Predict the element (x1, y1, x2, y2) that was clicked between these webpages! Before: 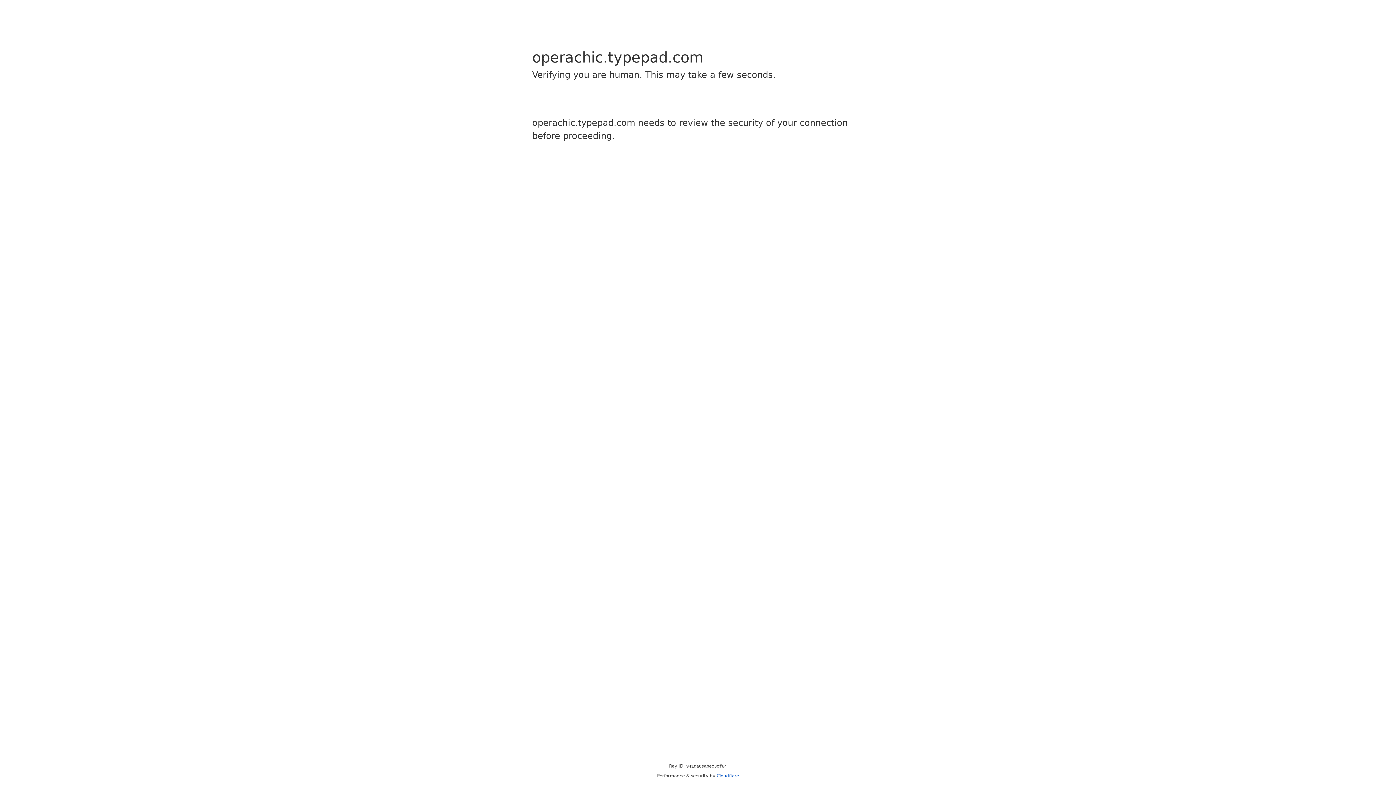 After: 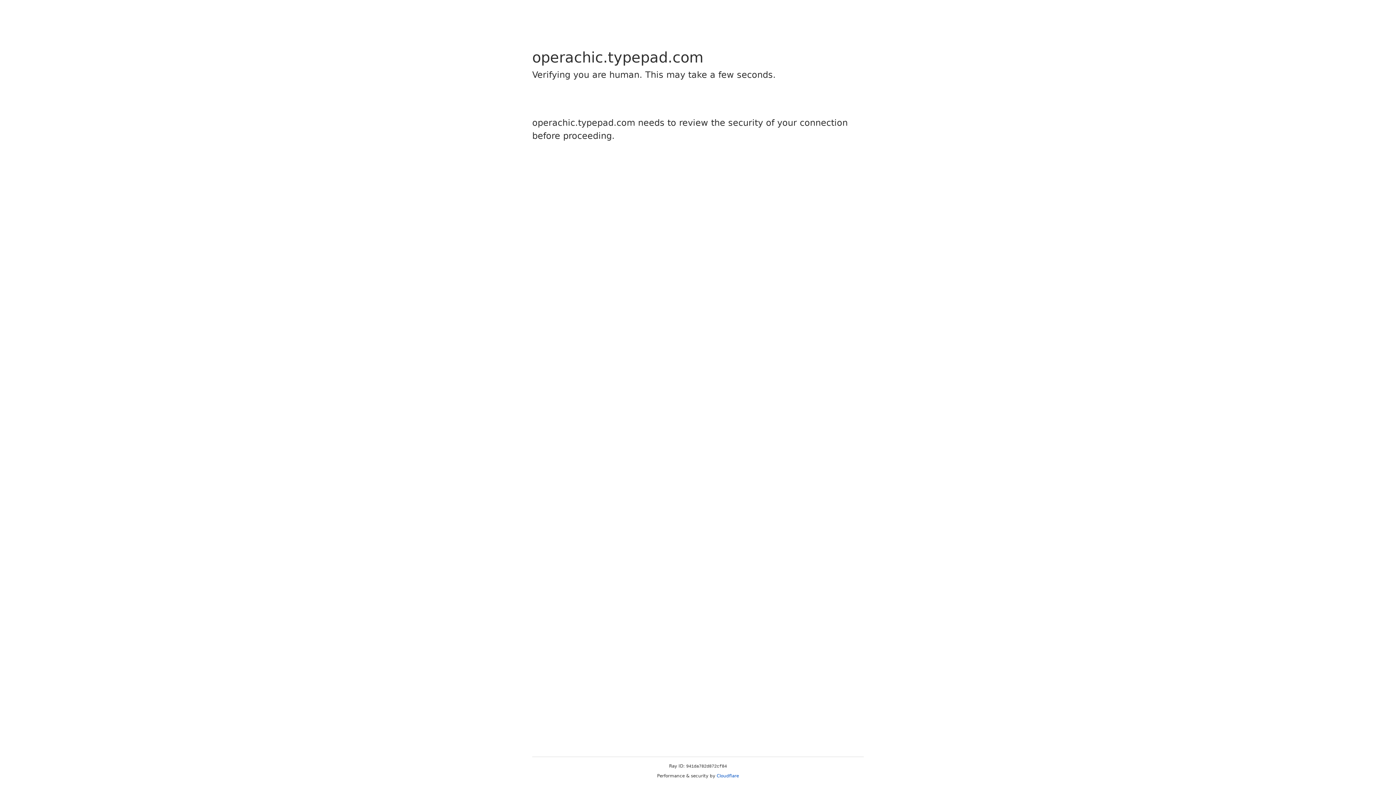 Action: bbox: (716, 773, 739, 778) label: Cloudflare